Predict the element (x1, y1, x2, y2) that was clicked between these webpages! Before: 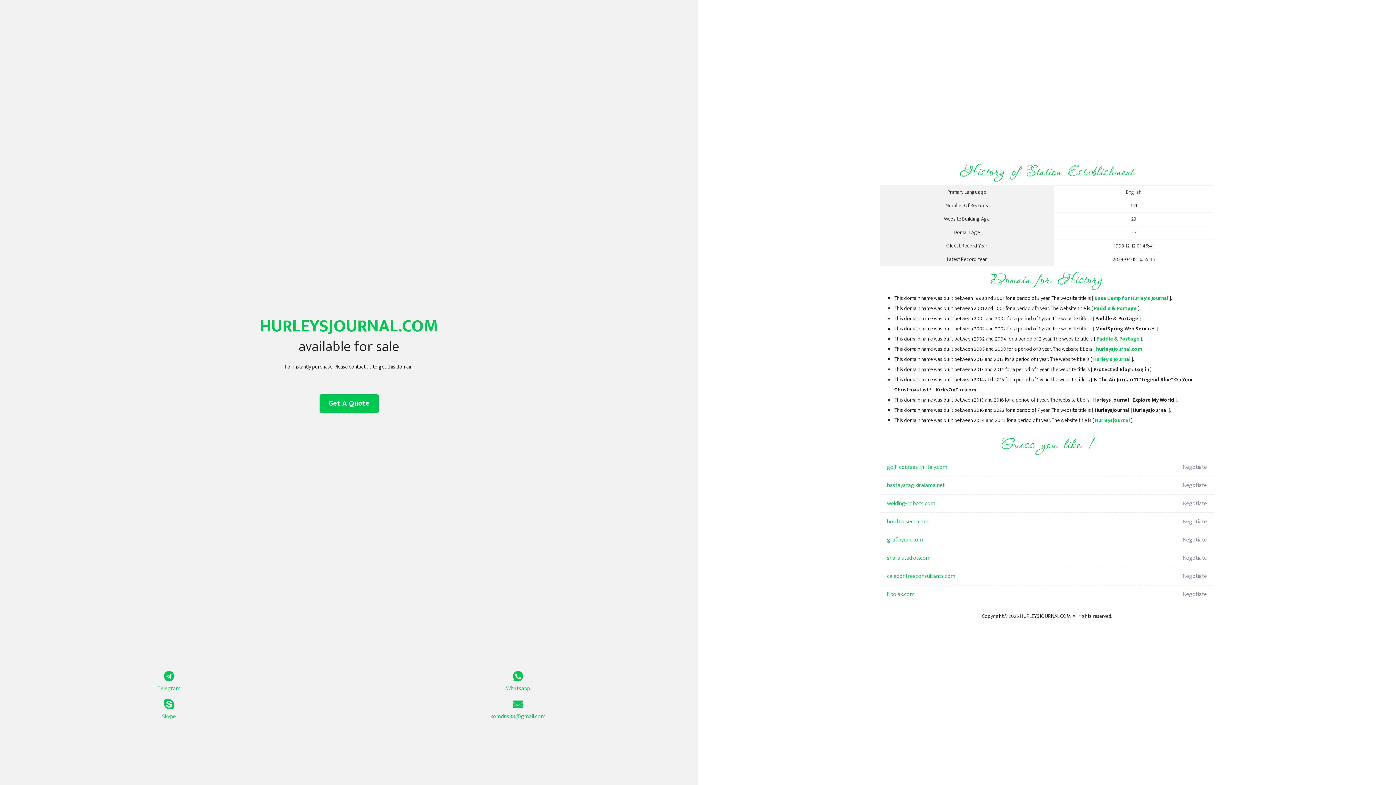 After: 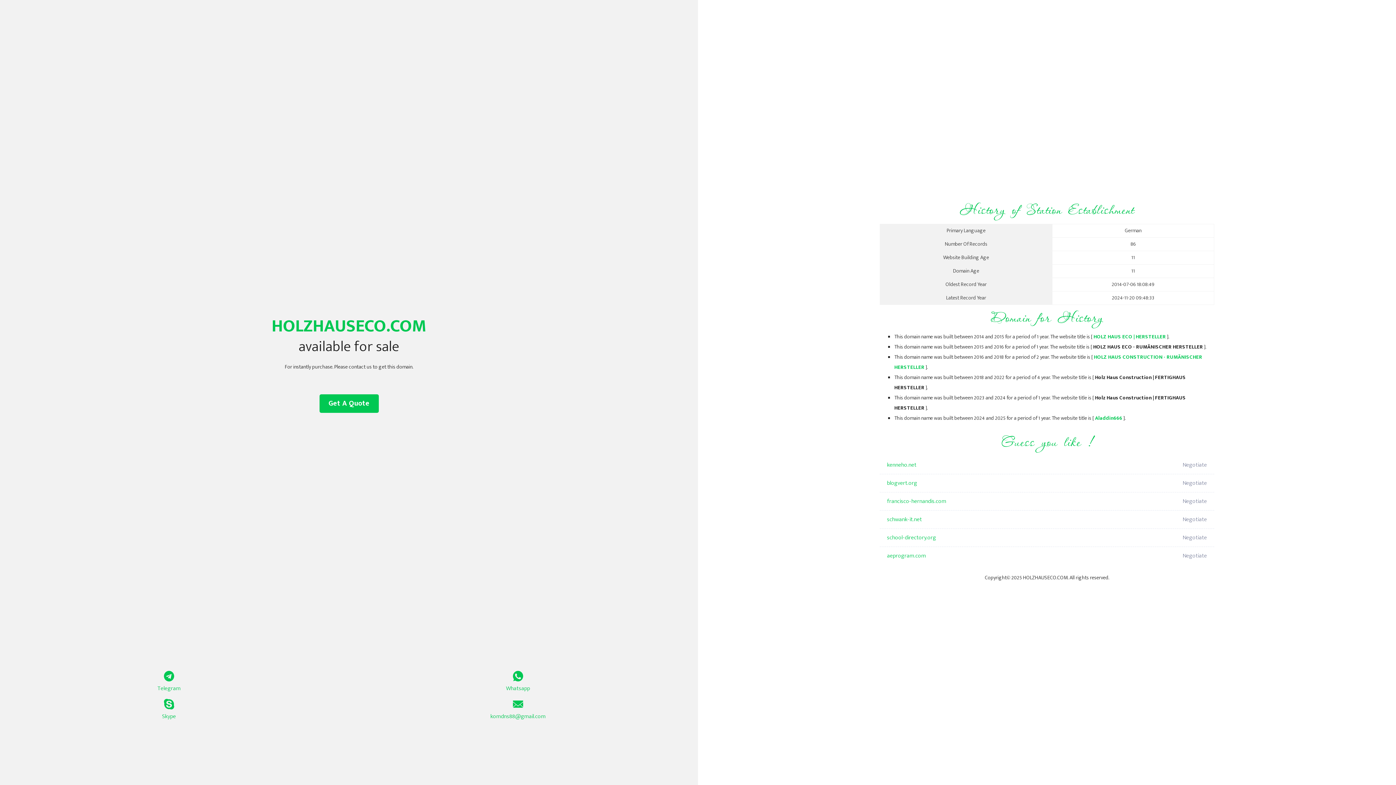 Action: bbox: (887, 513, 1098, 531) label: holzhauseco.com